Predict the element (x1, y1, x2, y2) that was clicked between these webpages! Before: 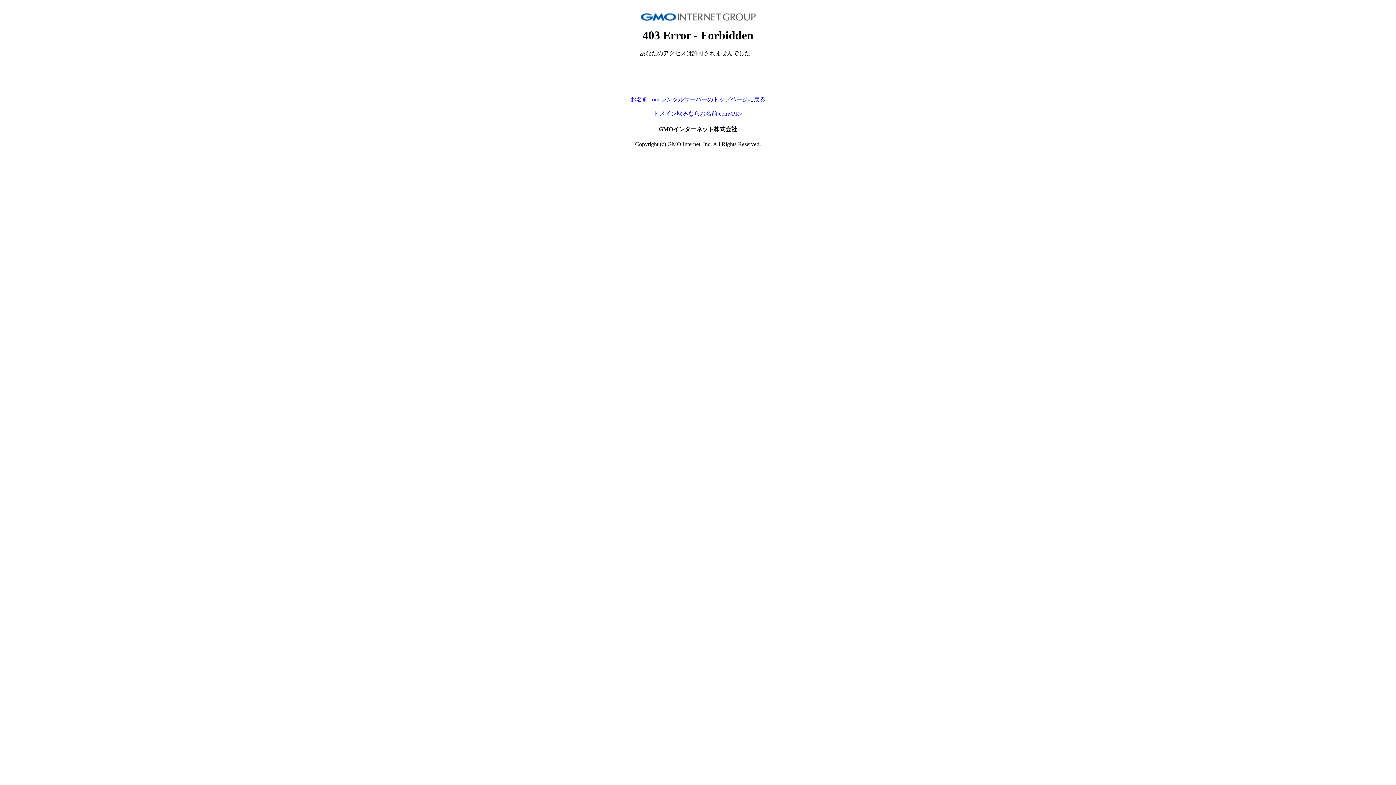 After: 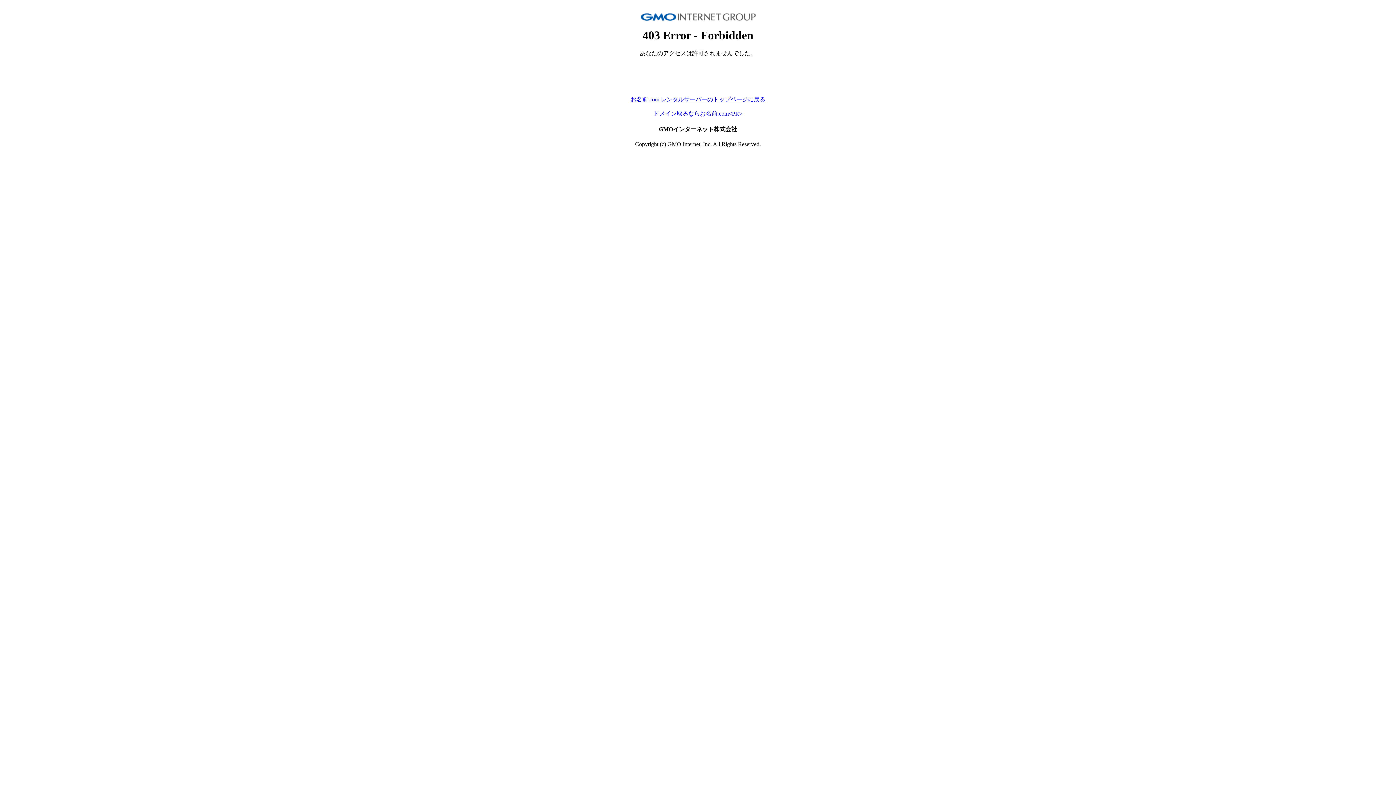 Action: label: ドメイン取るならお名前.com<PR> bbox: (653, 110, 742, 116)